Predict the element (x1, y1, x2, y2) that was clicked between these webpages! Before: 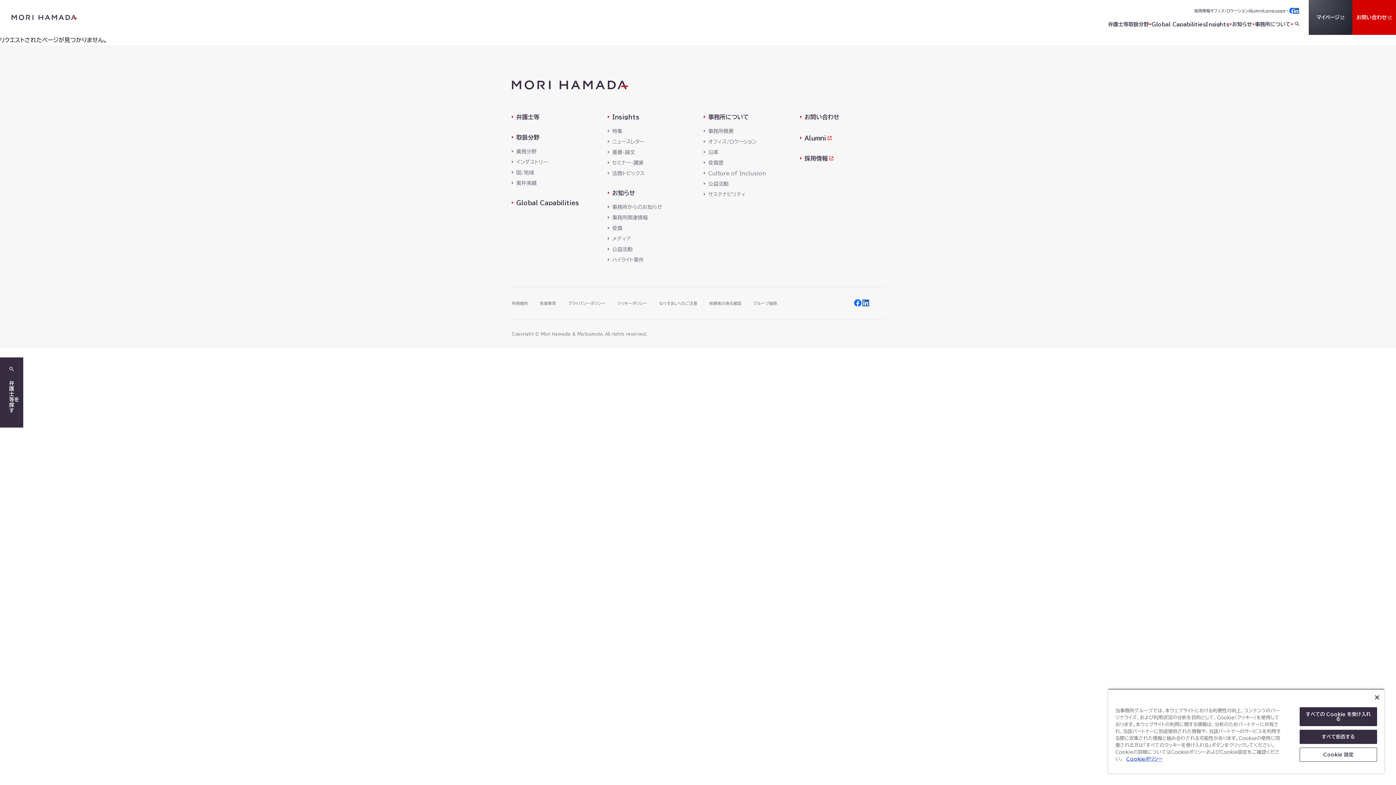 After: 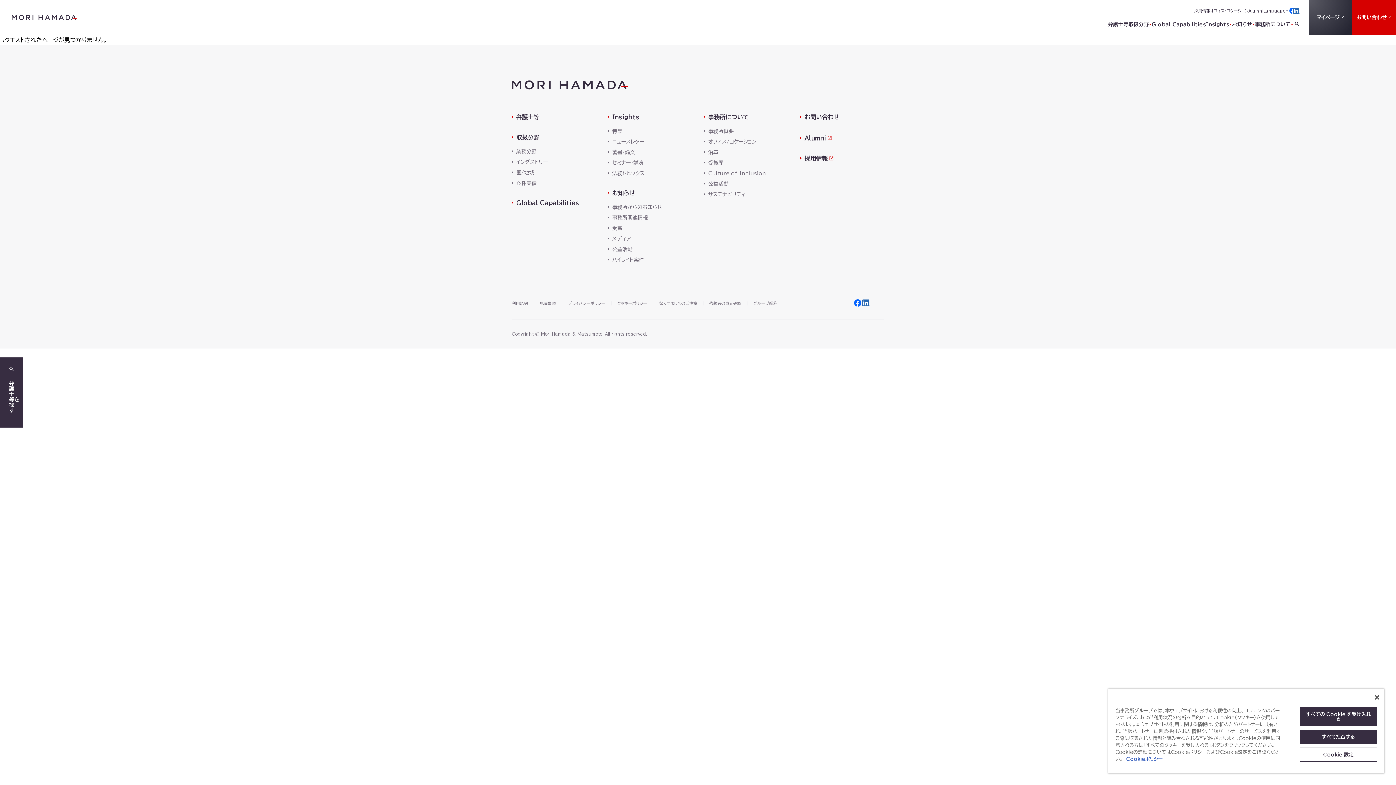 Action: bbox: (794, 442, 808, 456) label: P